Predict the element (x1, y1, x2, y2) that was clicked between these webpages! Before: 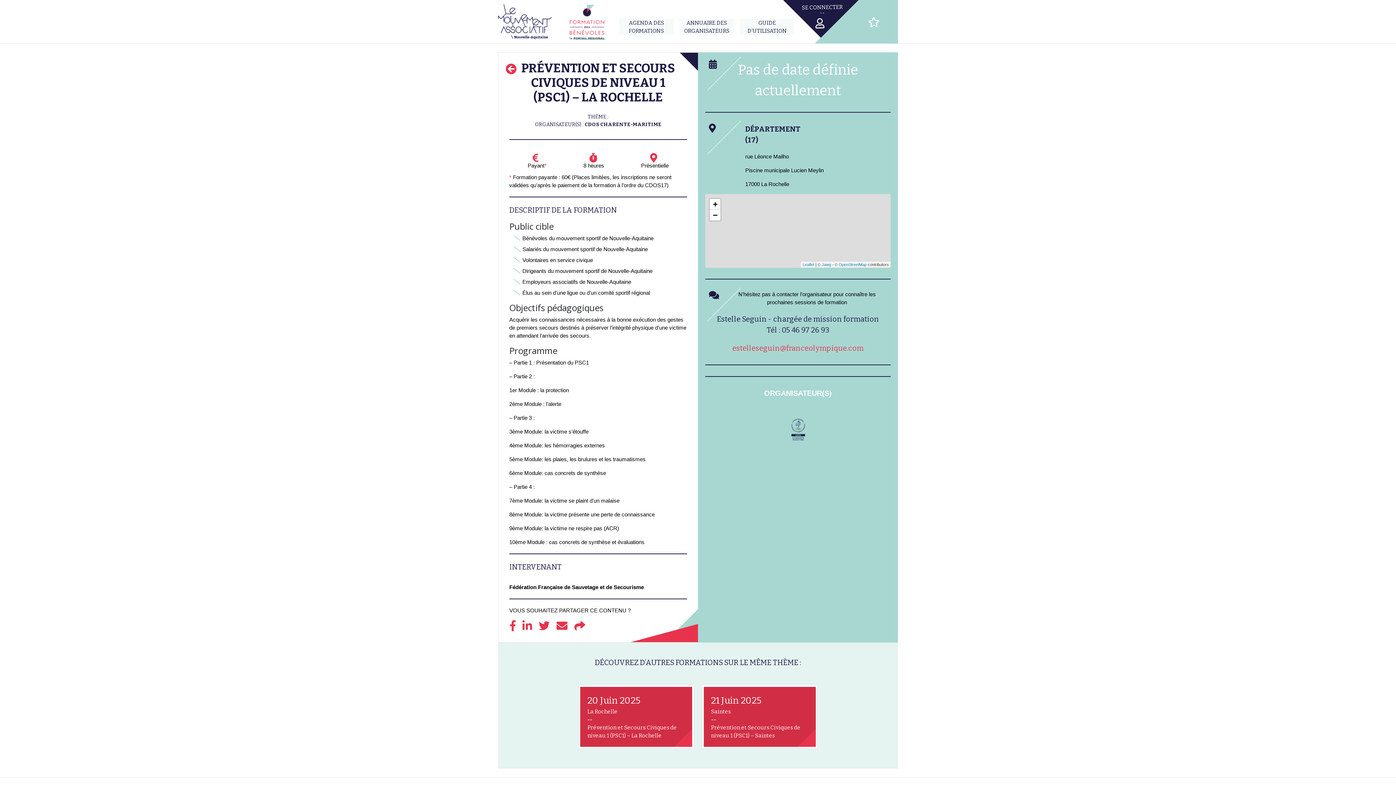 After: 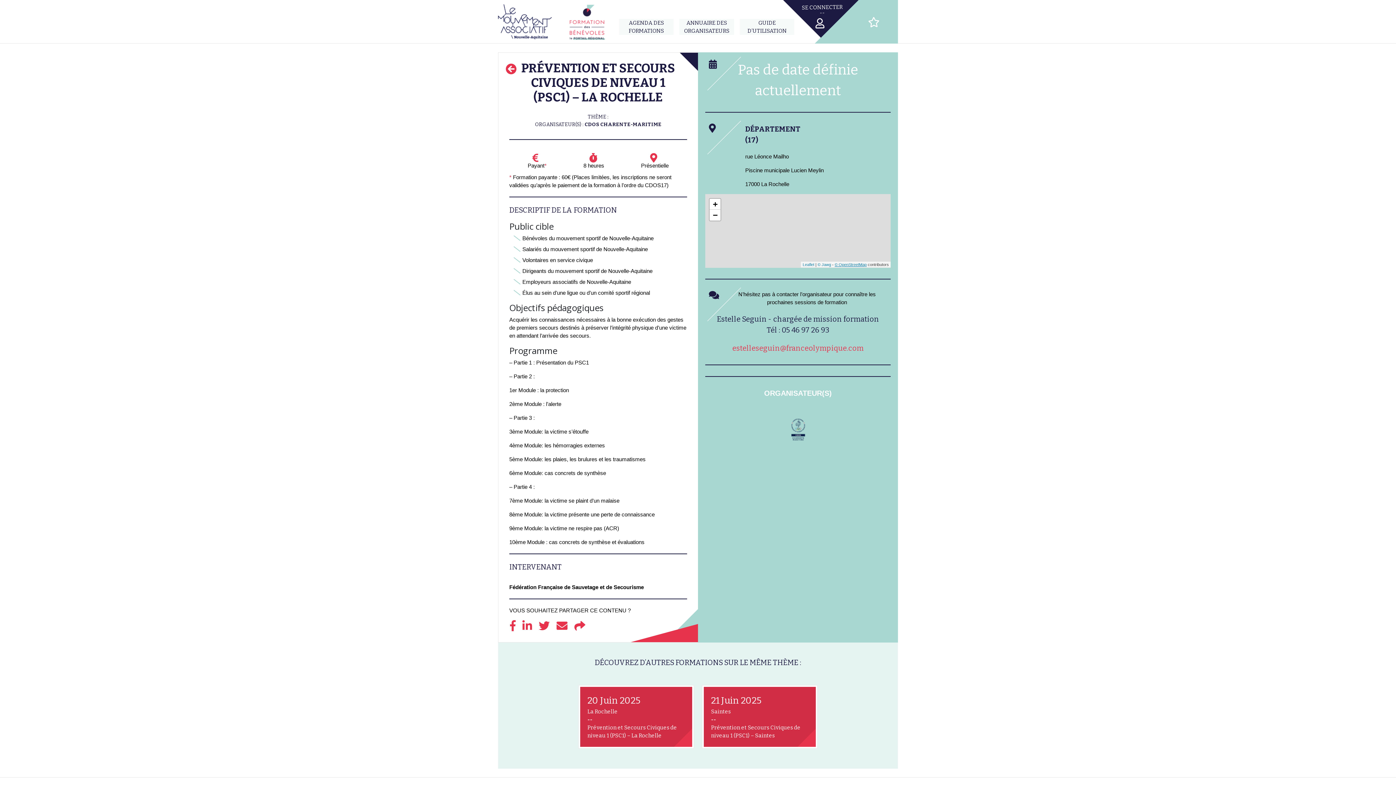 Action: label: © OpenStreetMap bbox: (834, 262, 866, 266)